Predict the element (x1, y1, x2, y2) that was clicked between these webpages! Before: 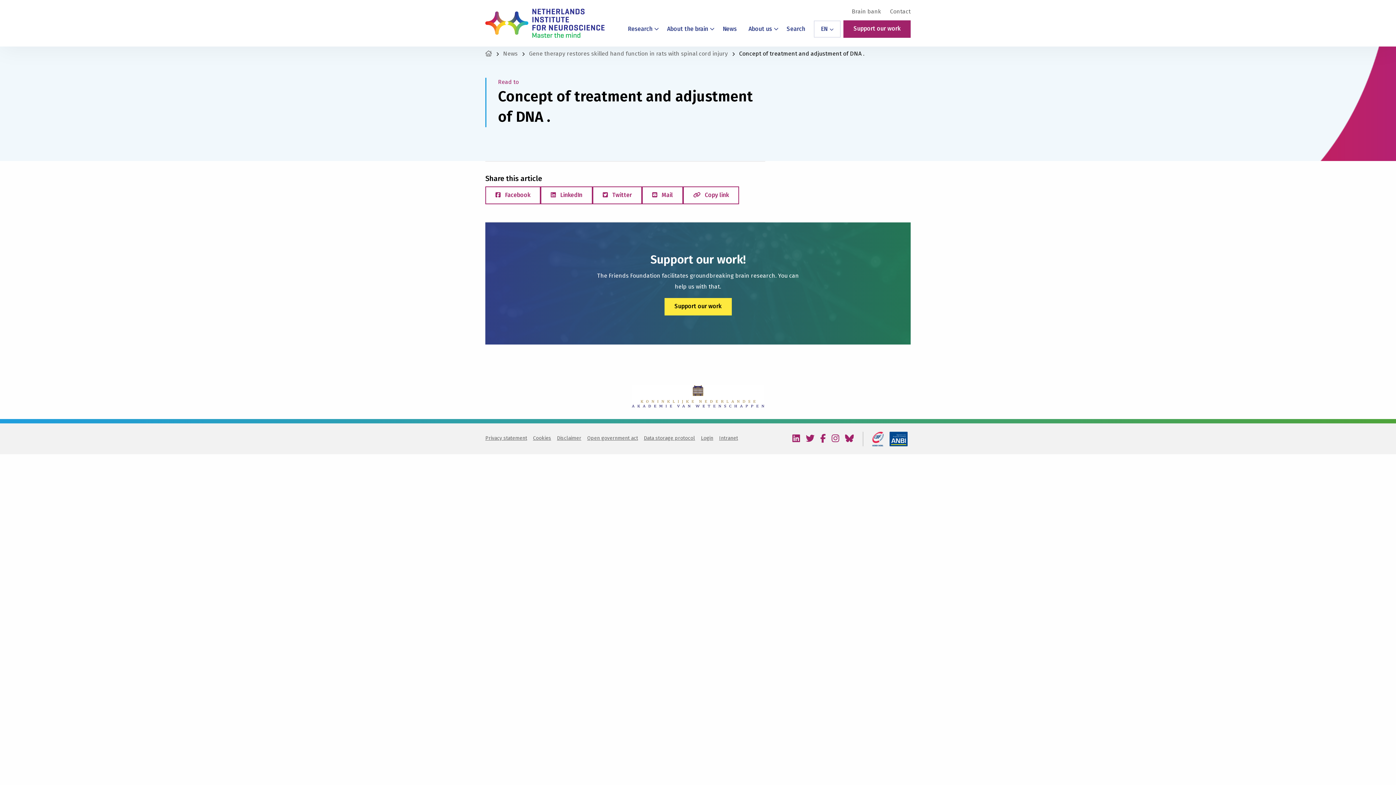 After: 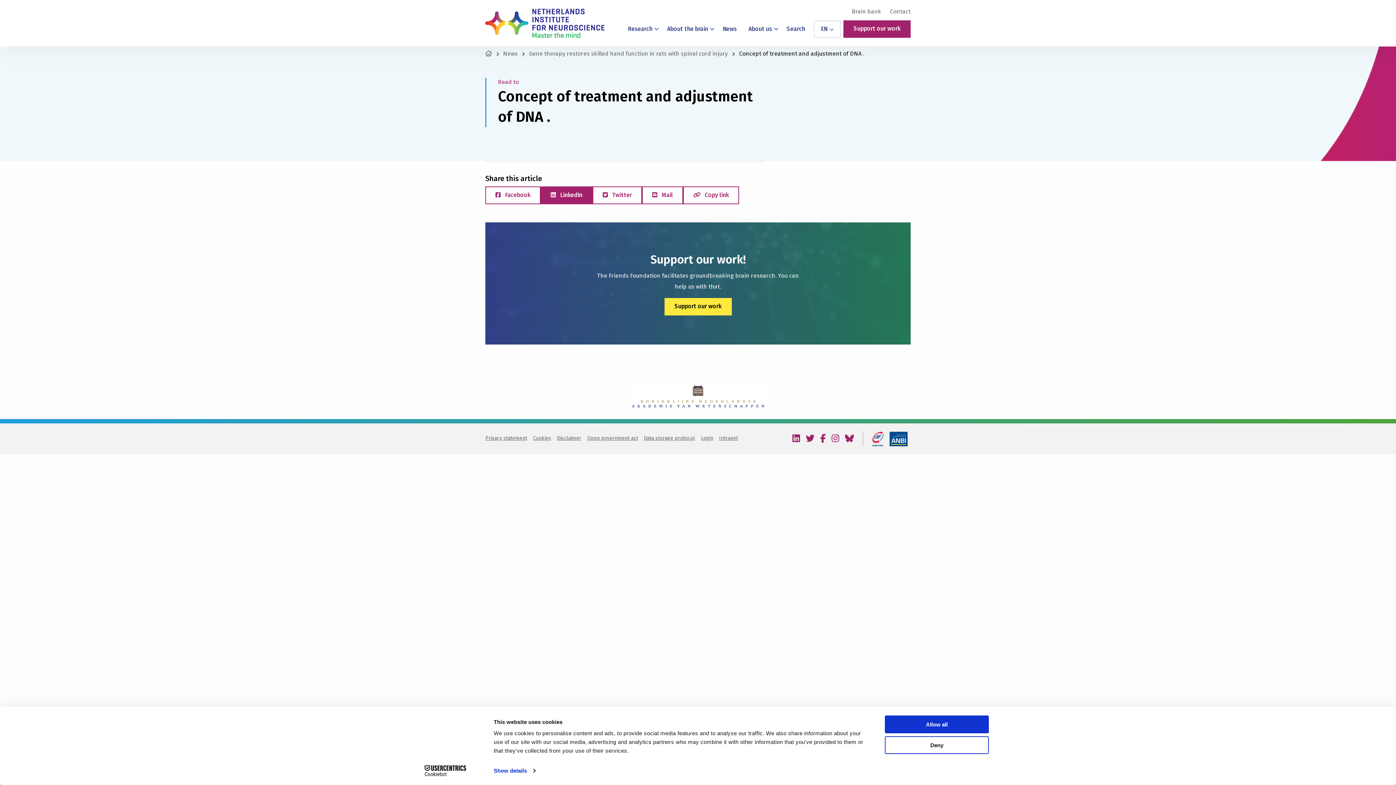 Action: bbox: (540, 186, 592, 204) label:  LinkedIn